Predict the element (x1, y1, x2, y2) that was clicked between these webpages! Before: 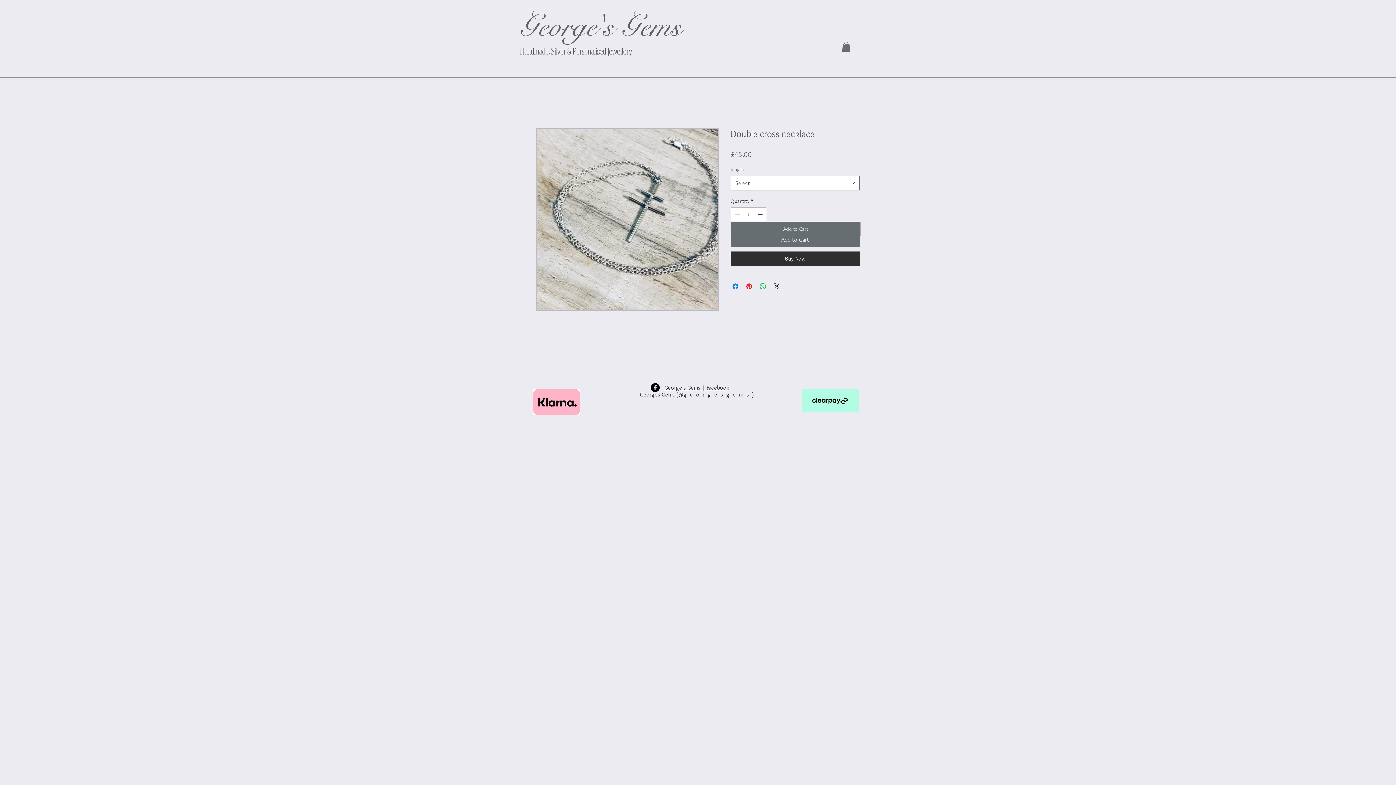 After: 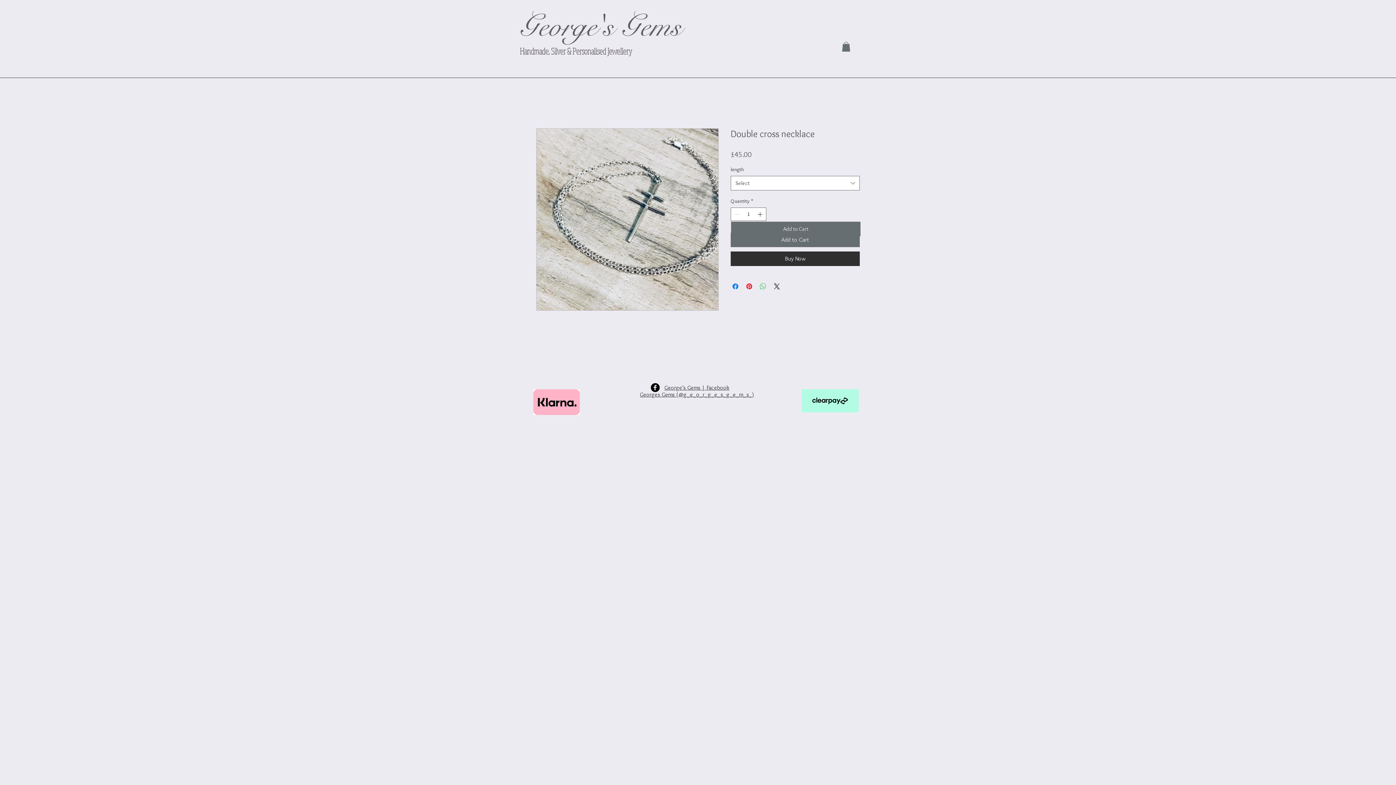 Action: label: Share on WhatsApp bbox: (758, 282, 767, 290)